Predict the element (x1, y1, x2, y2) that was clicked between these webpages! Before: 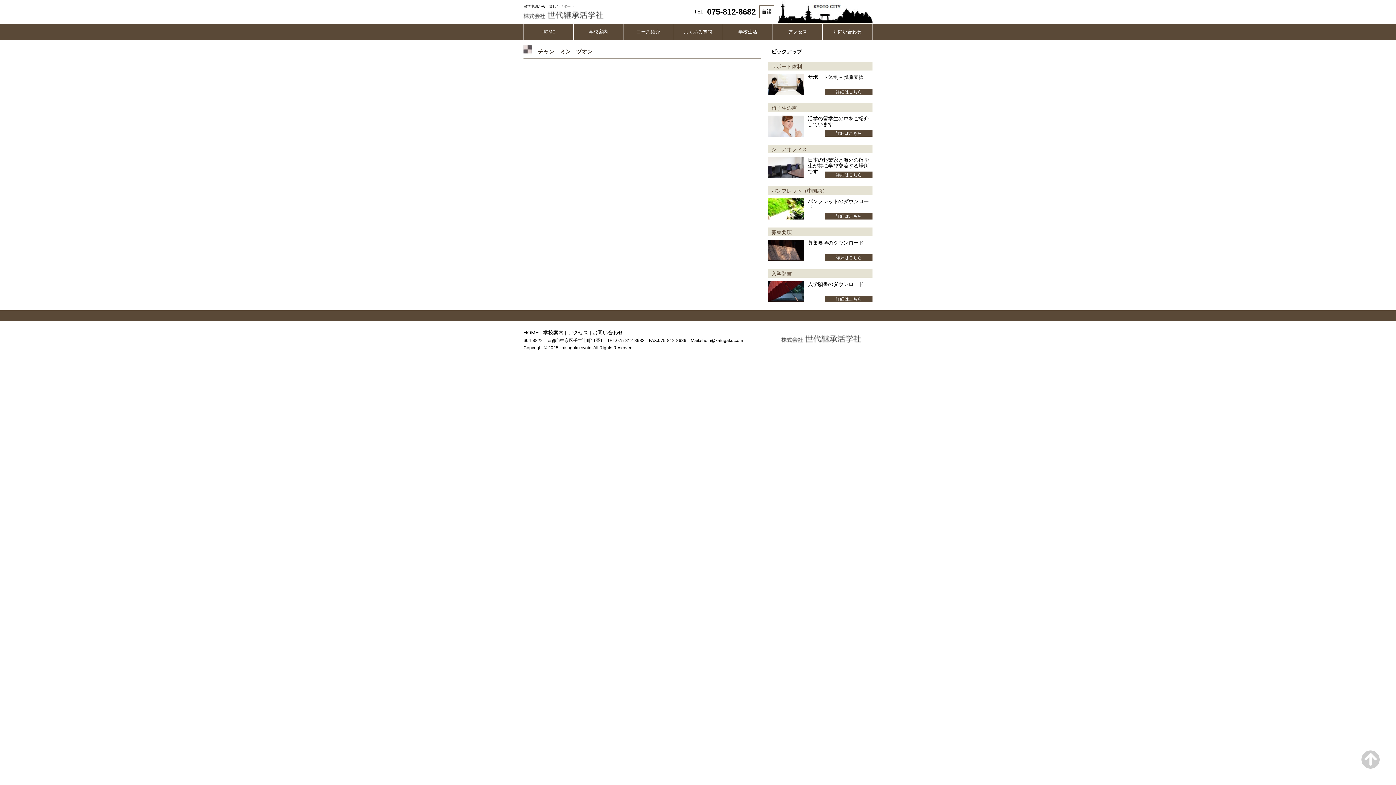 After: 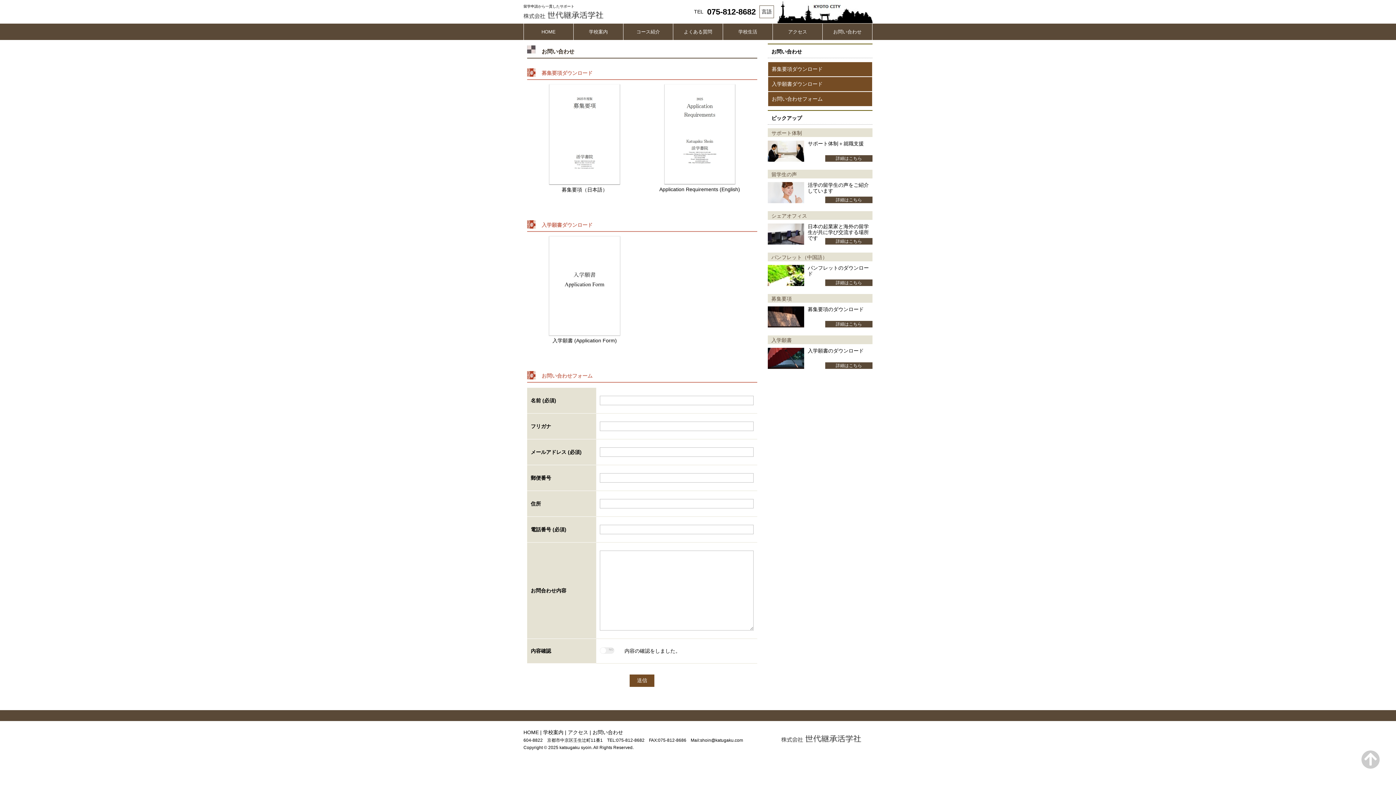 Action: label: 募集要項
募集要項のダウンロード
詳細はこちら bbox: (768, 227, 872, 263)